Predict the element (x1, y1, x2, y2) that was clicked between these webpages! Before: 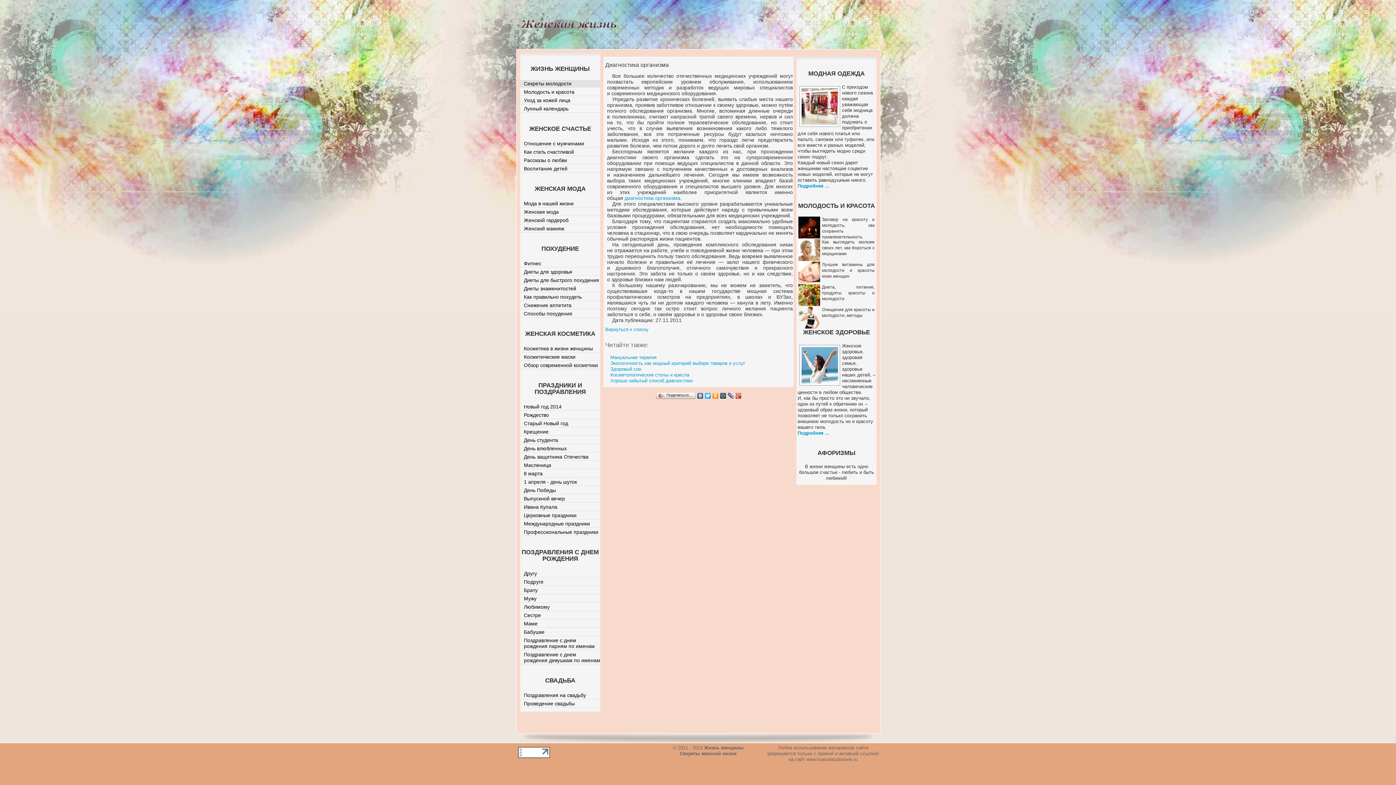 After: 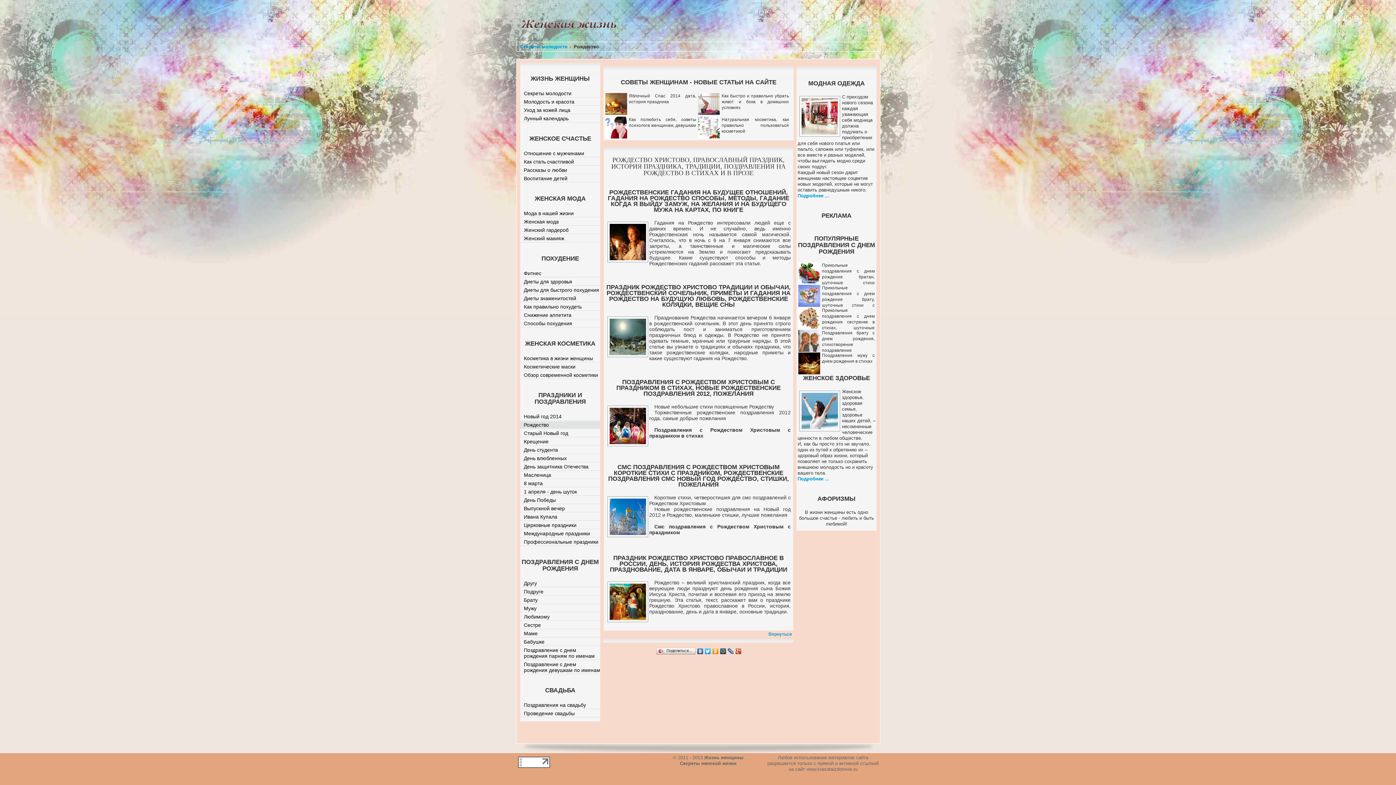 Action: label: Рождество bbox: (520, 411, 600, 419)